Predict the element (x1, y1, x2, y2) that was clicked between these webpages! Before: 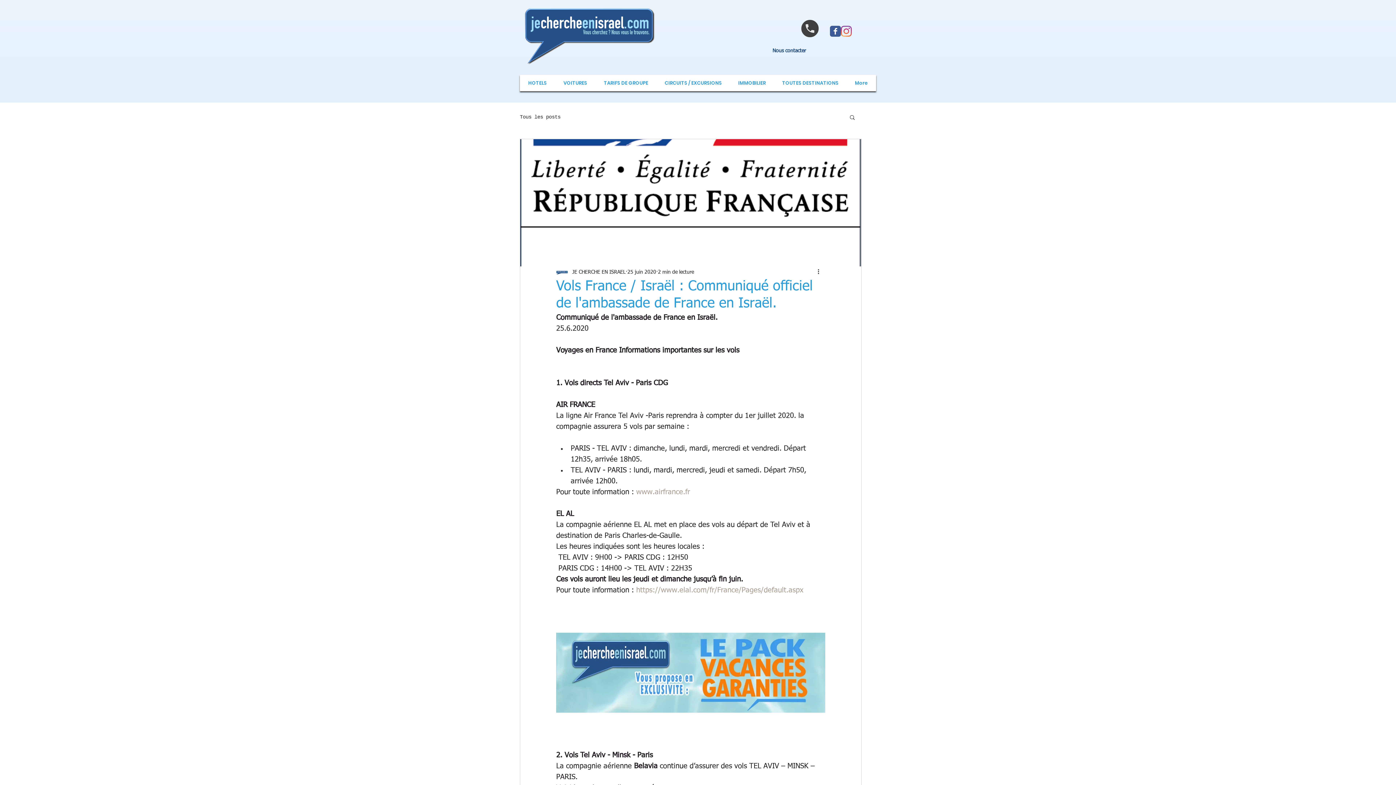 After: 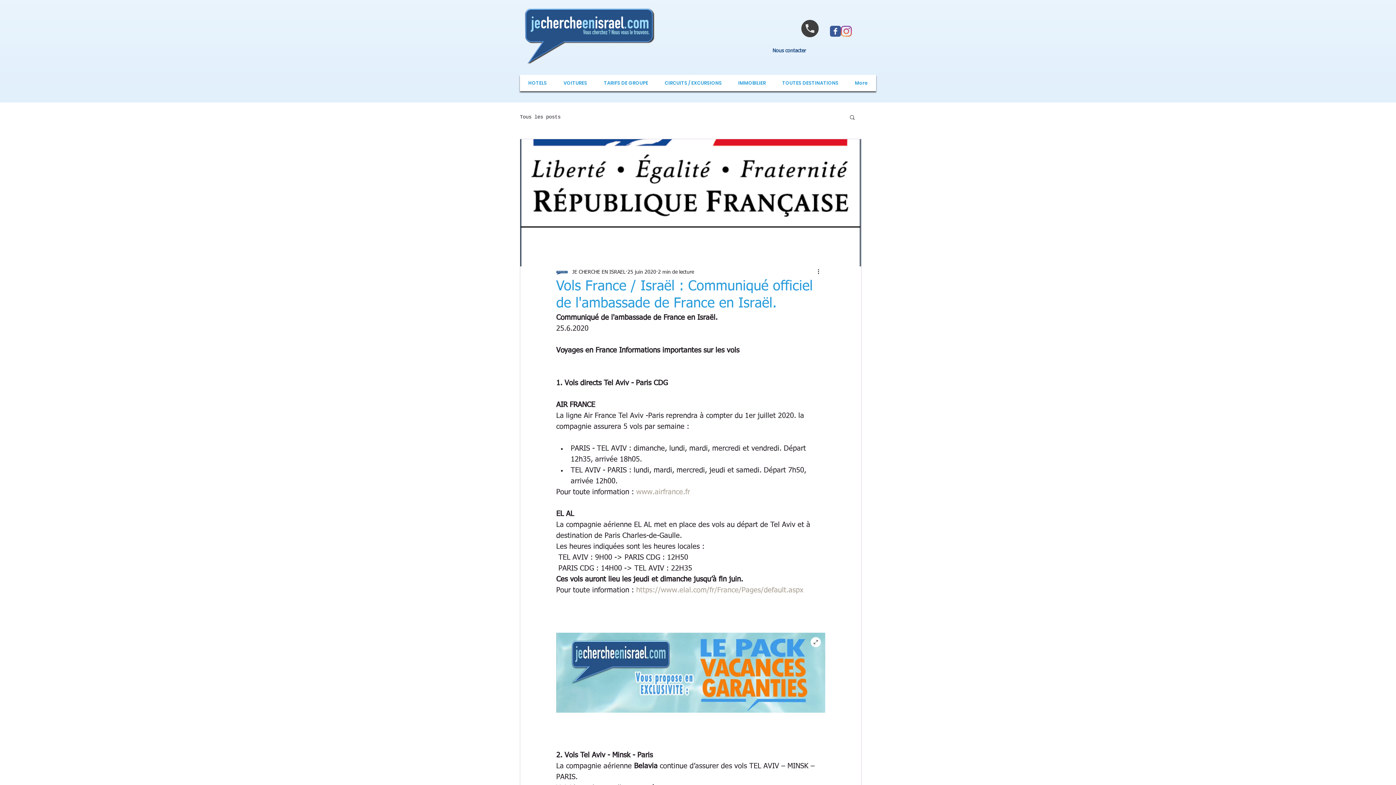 Action: bbox: (556, 633, 825, 713)